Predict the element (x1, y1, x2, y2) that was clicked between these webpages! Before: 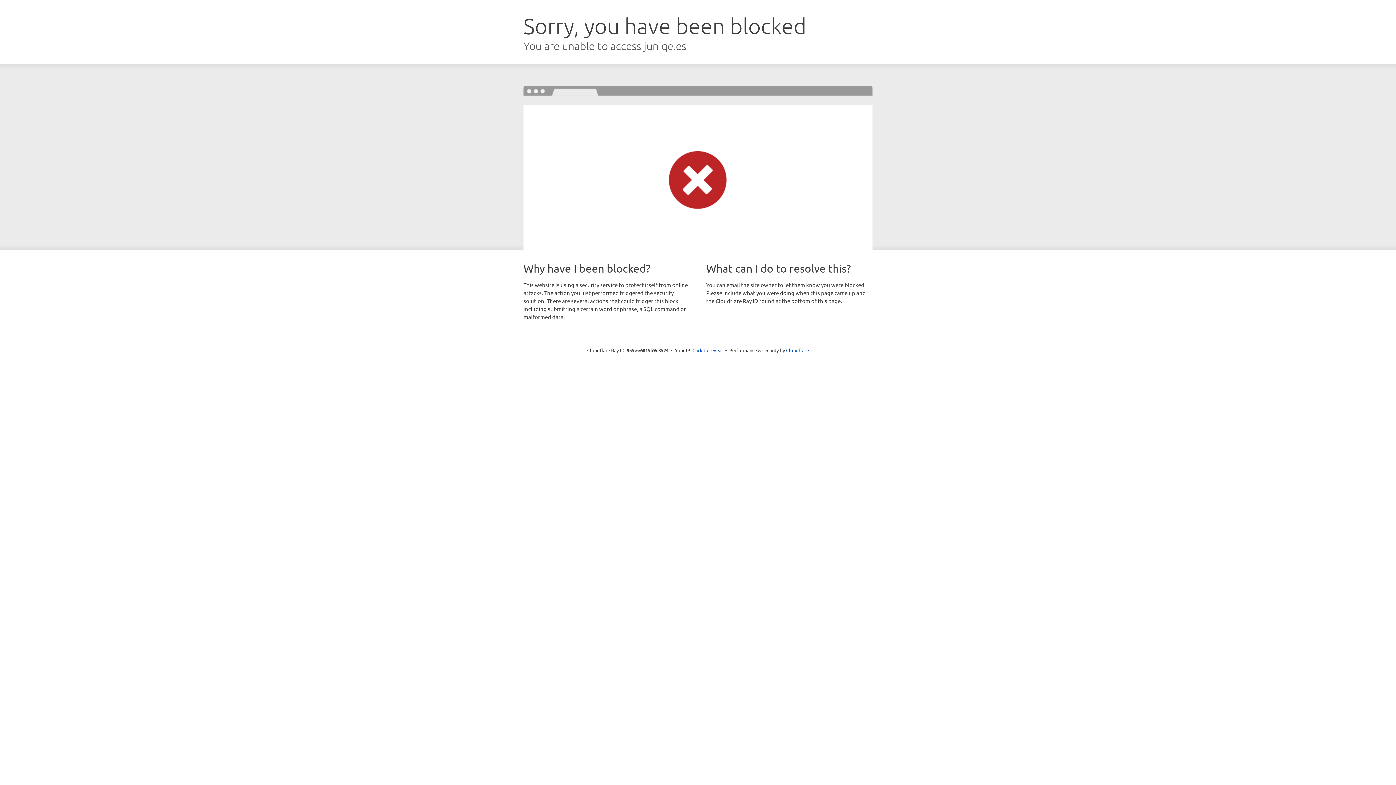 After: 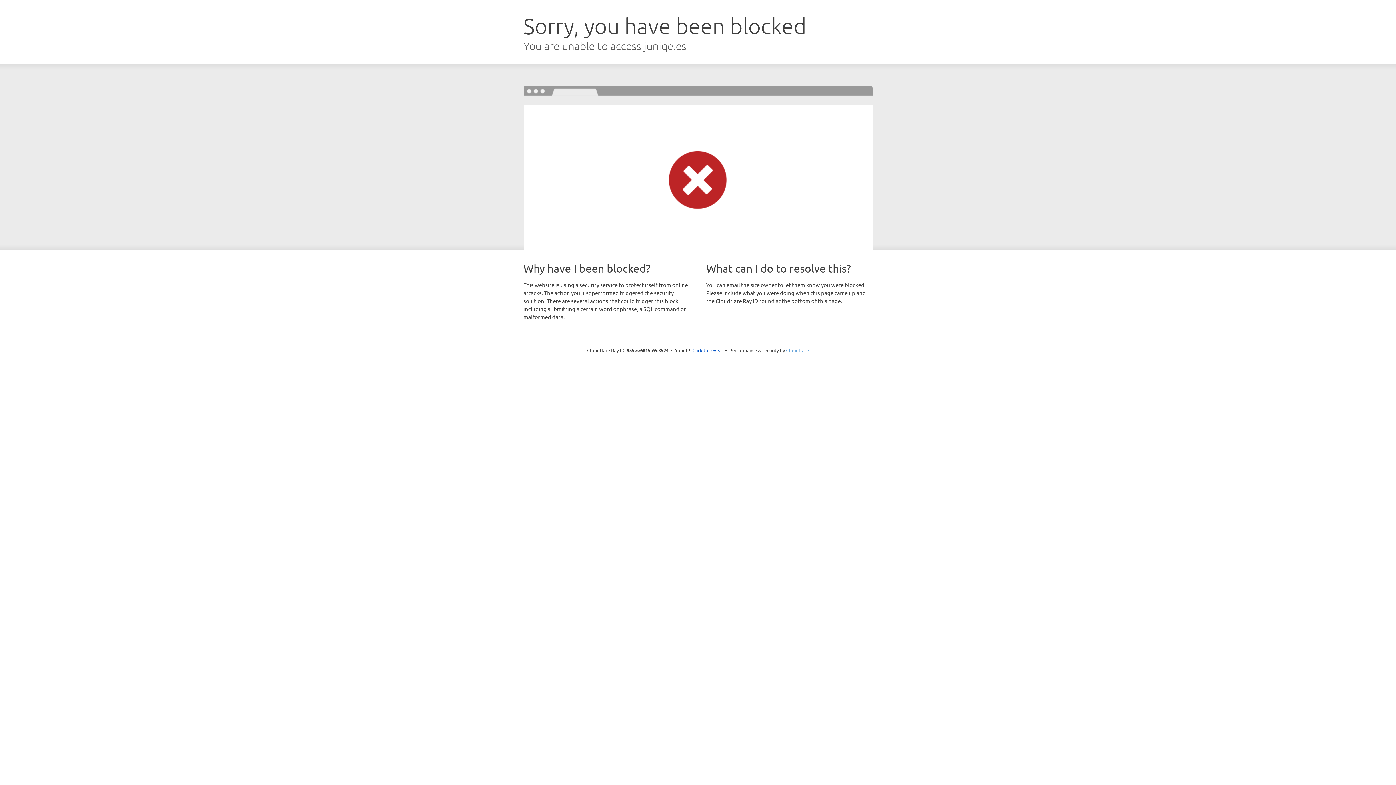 Action: label: Cloudflare bbox: (786, 347, 809, 353)